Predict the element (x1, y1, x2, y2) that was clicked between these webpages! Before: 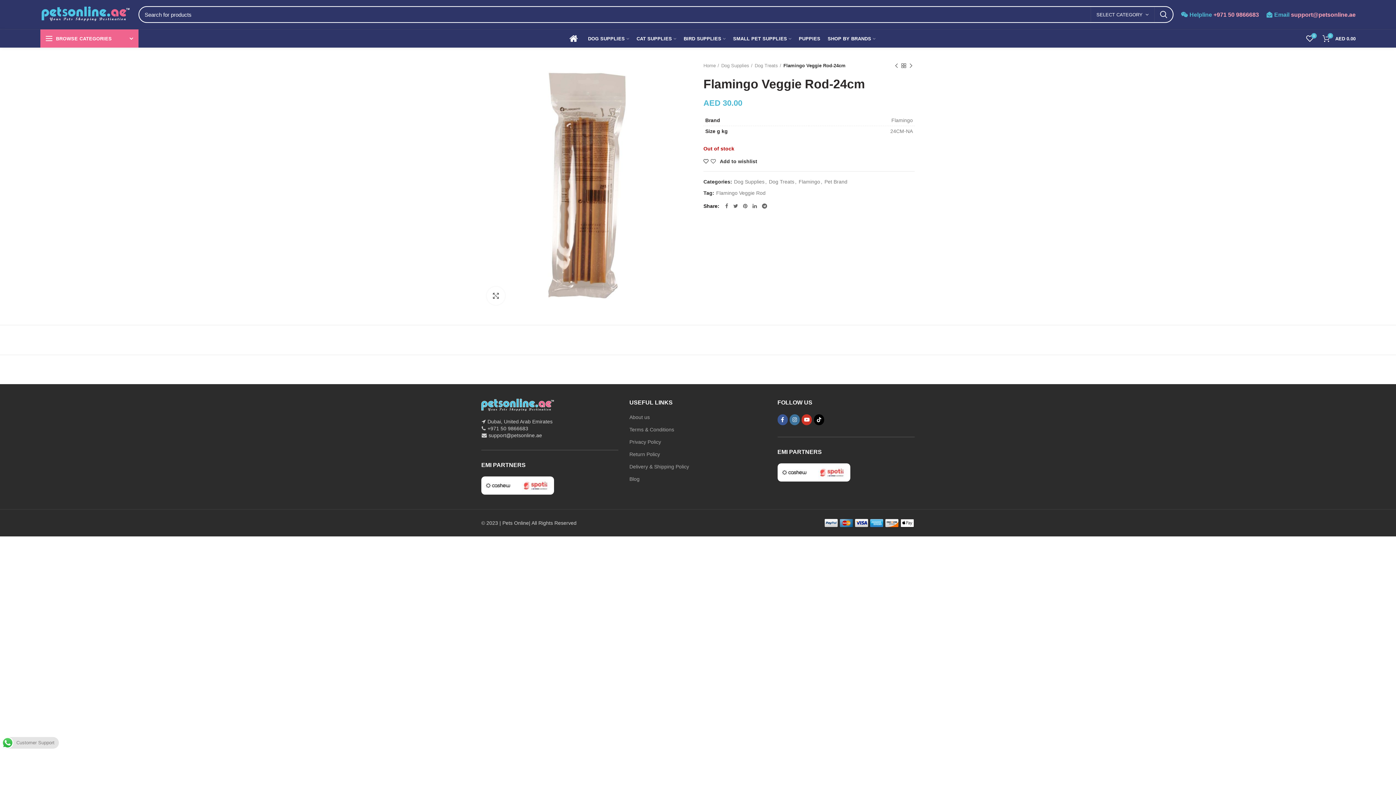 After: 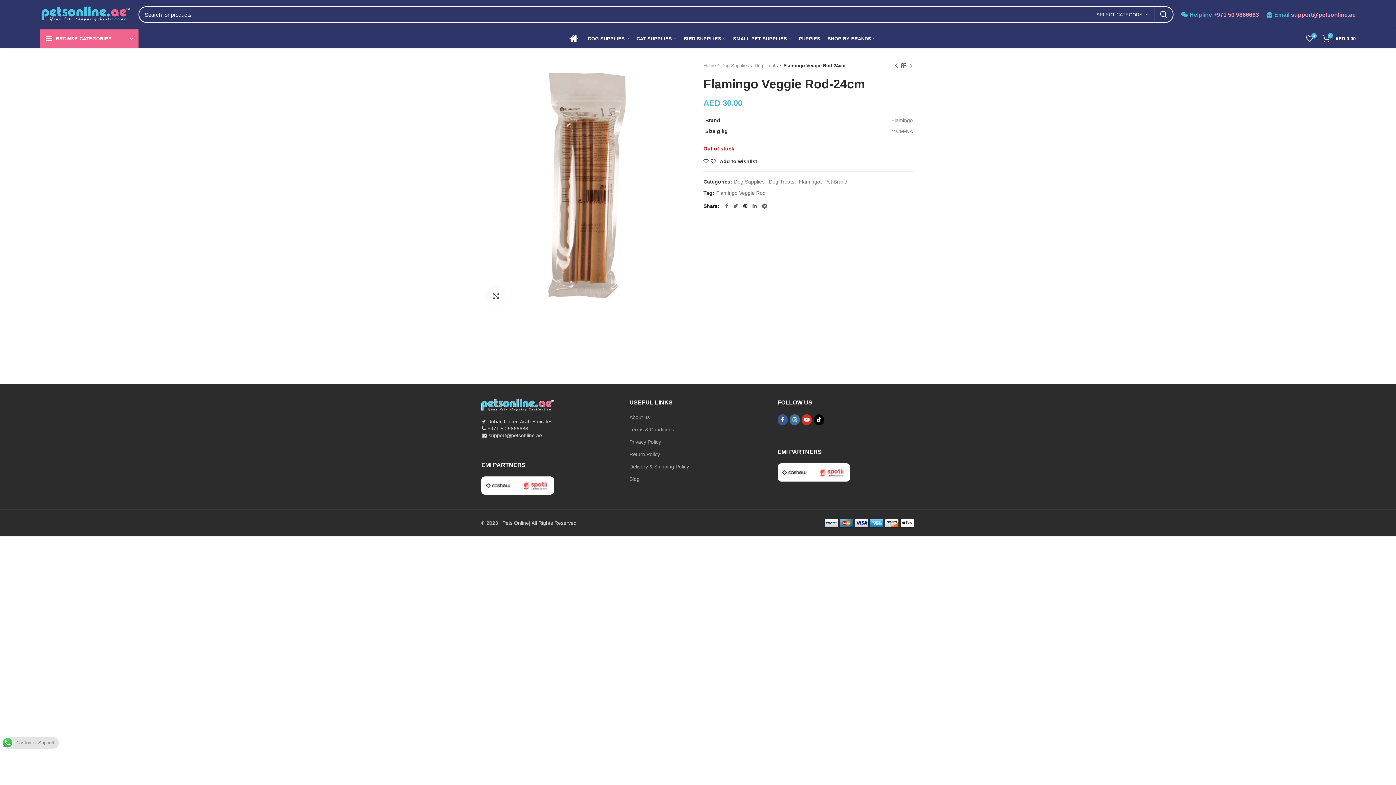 Action: label:  Pinterest bbox: (740, 201, 750, 210)